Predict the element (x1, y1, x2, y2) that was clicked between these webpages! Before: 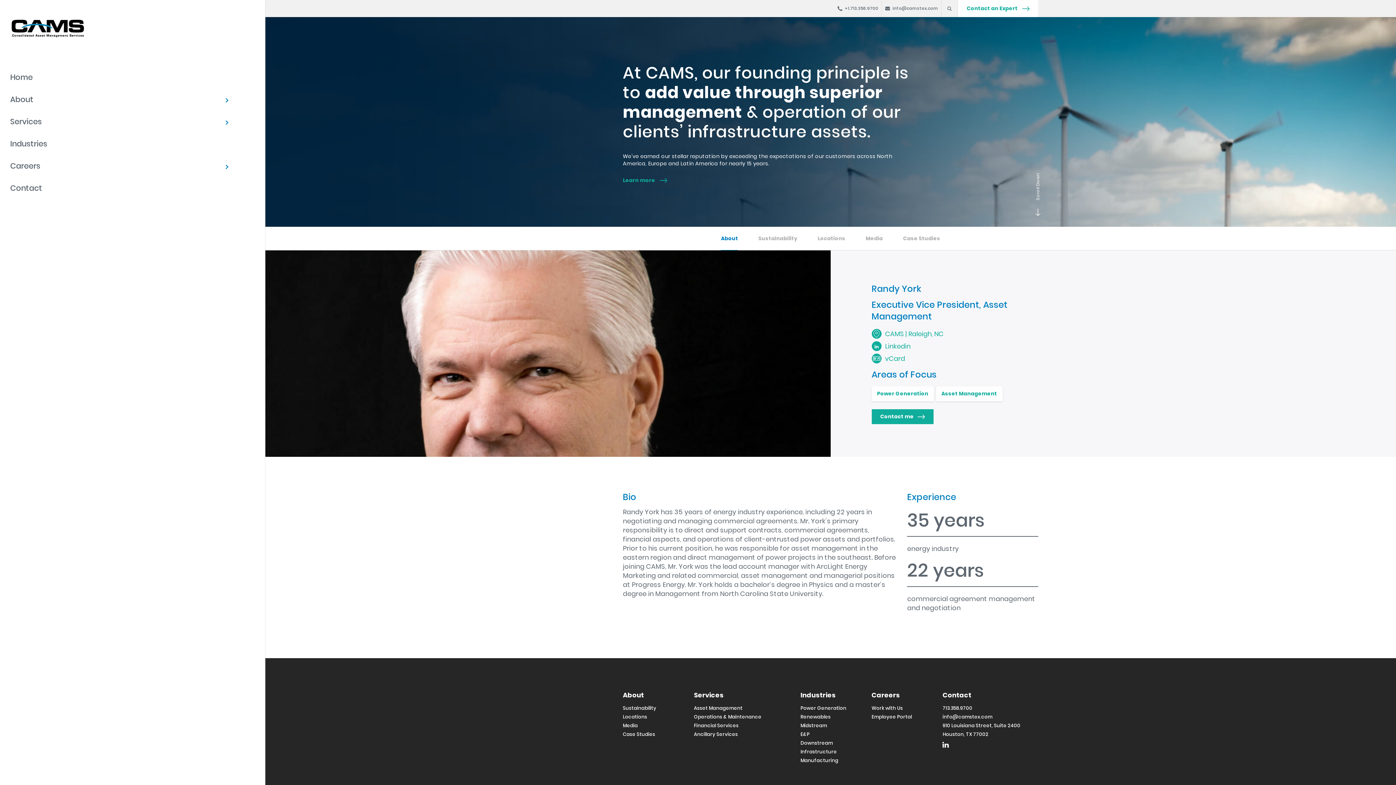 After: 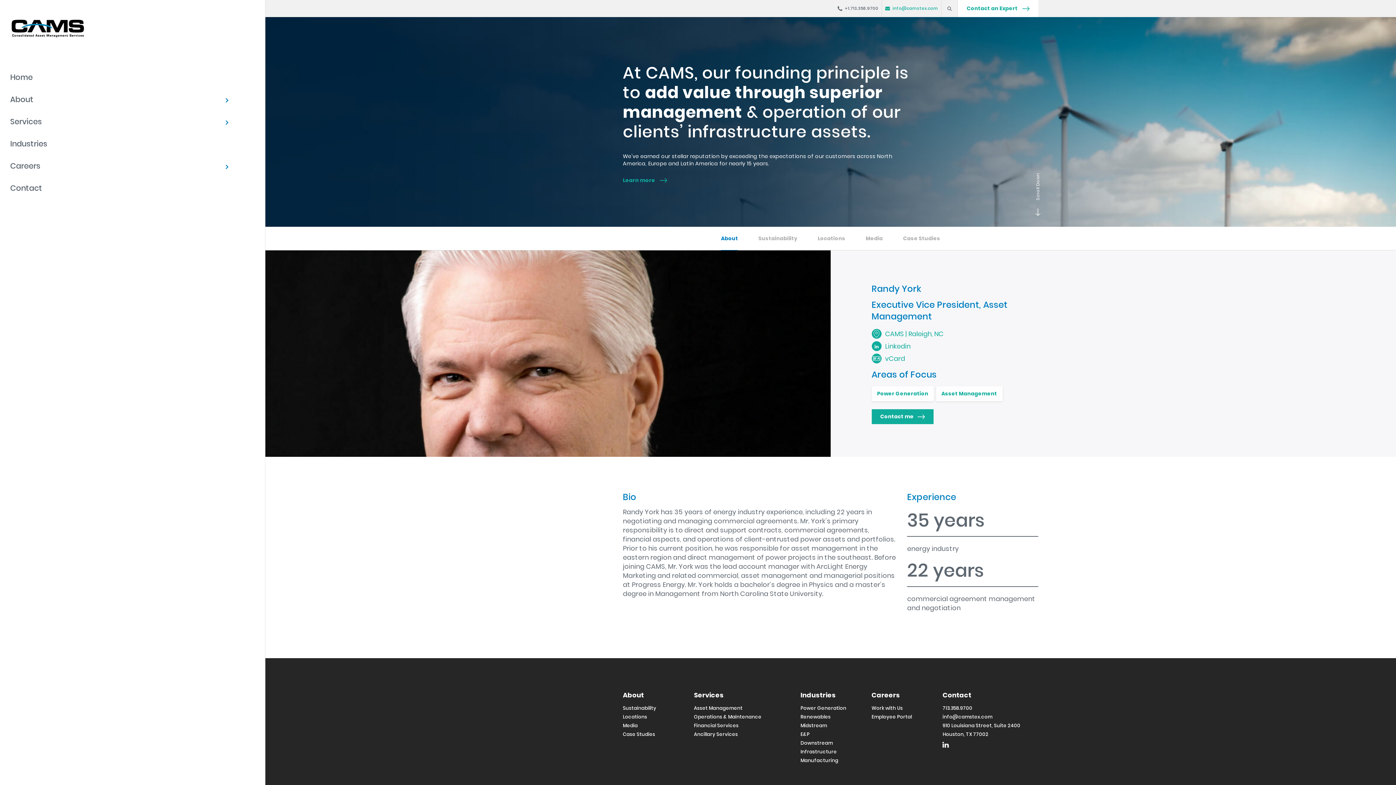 Action: label: info@camstex.com bbox: (882, 0, 941, 17)